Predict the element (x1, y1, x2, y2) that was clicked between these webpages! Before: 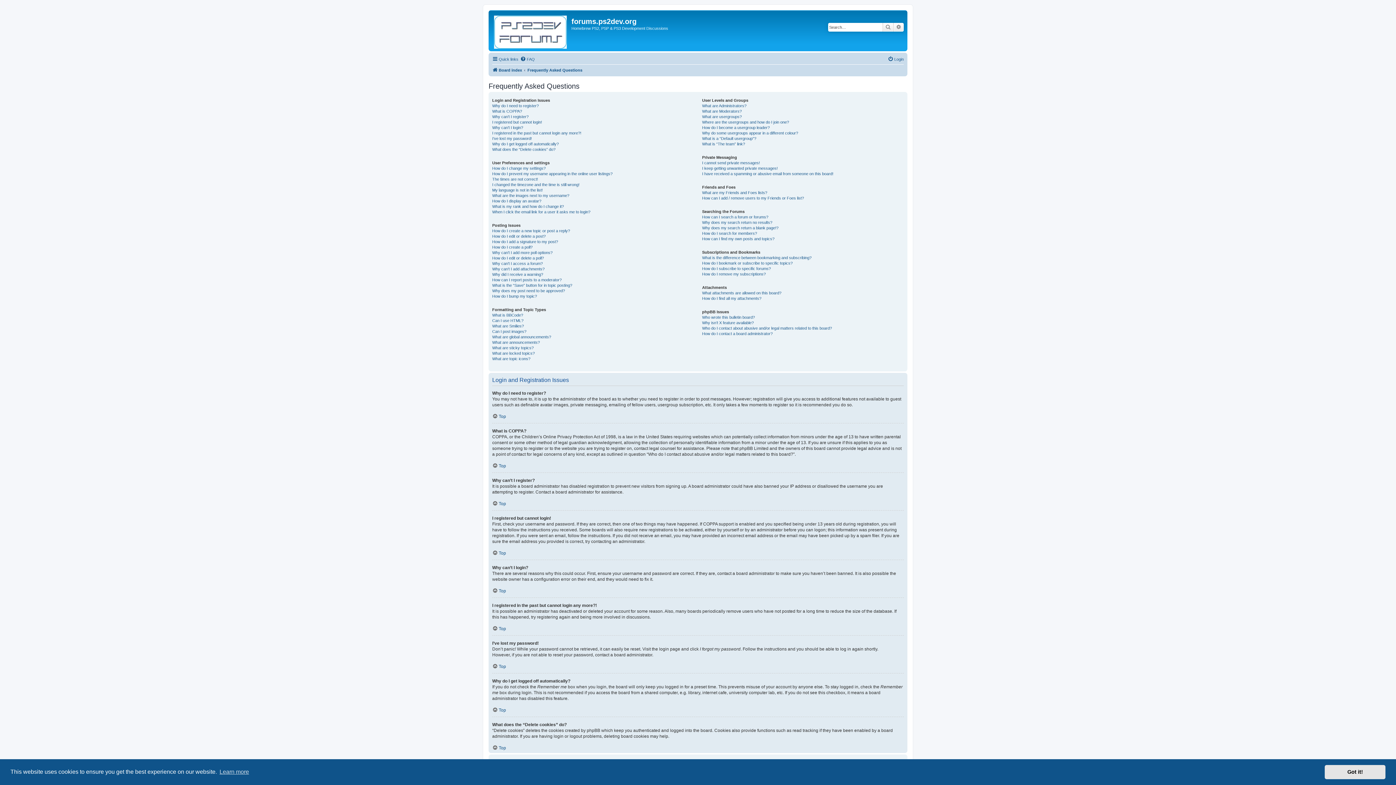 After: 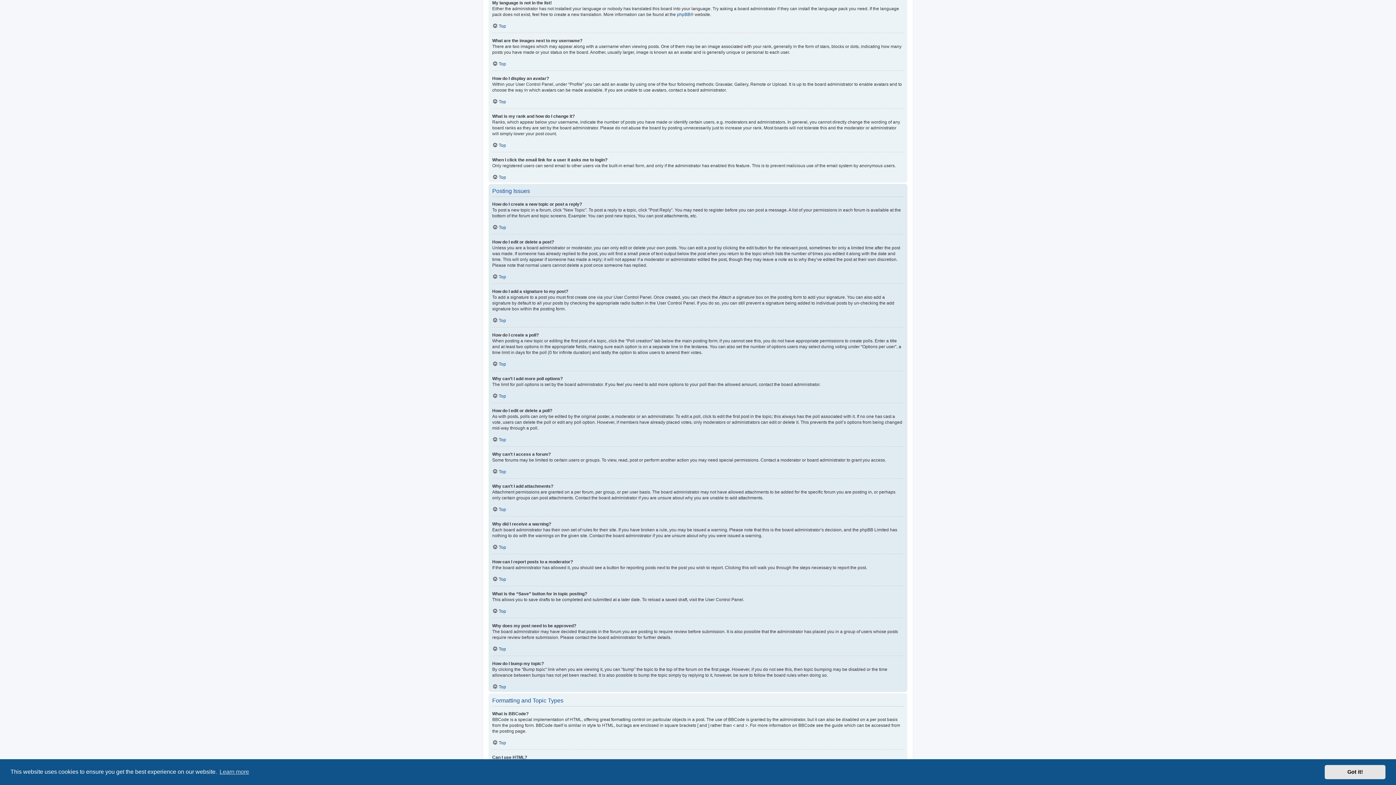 Action: label: My language is not in the list! bbox: (492, 187, 542, 193)